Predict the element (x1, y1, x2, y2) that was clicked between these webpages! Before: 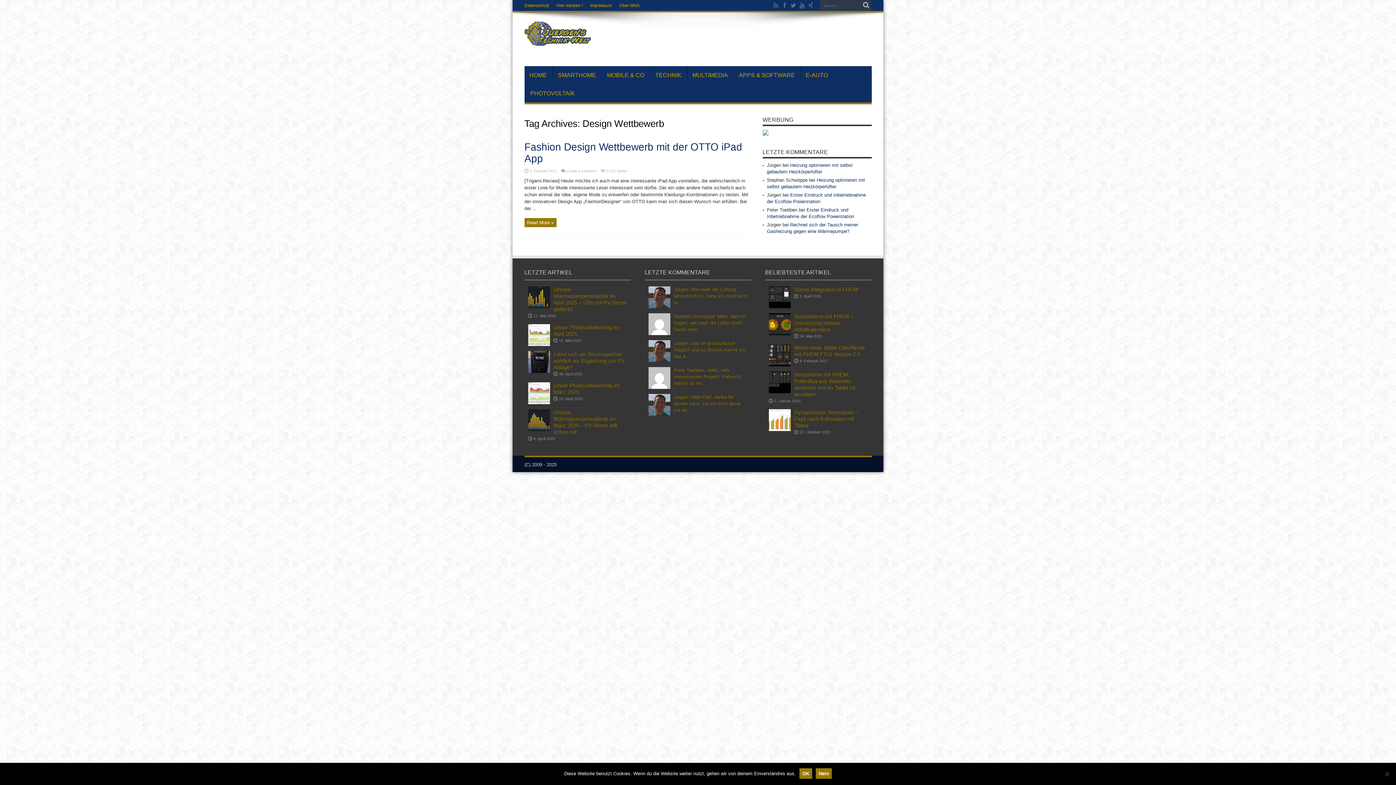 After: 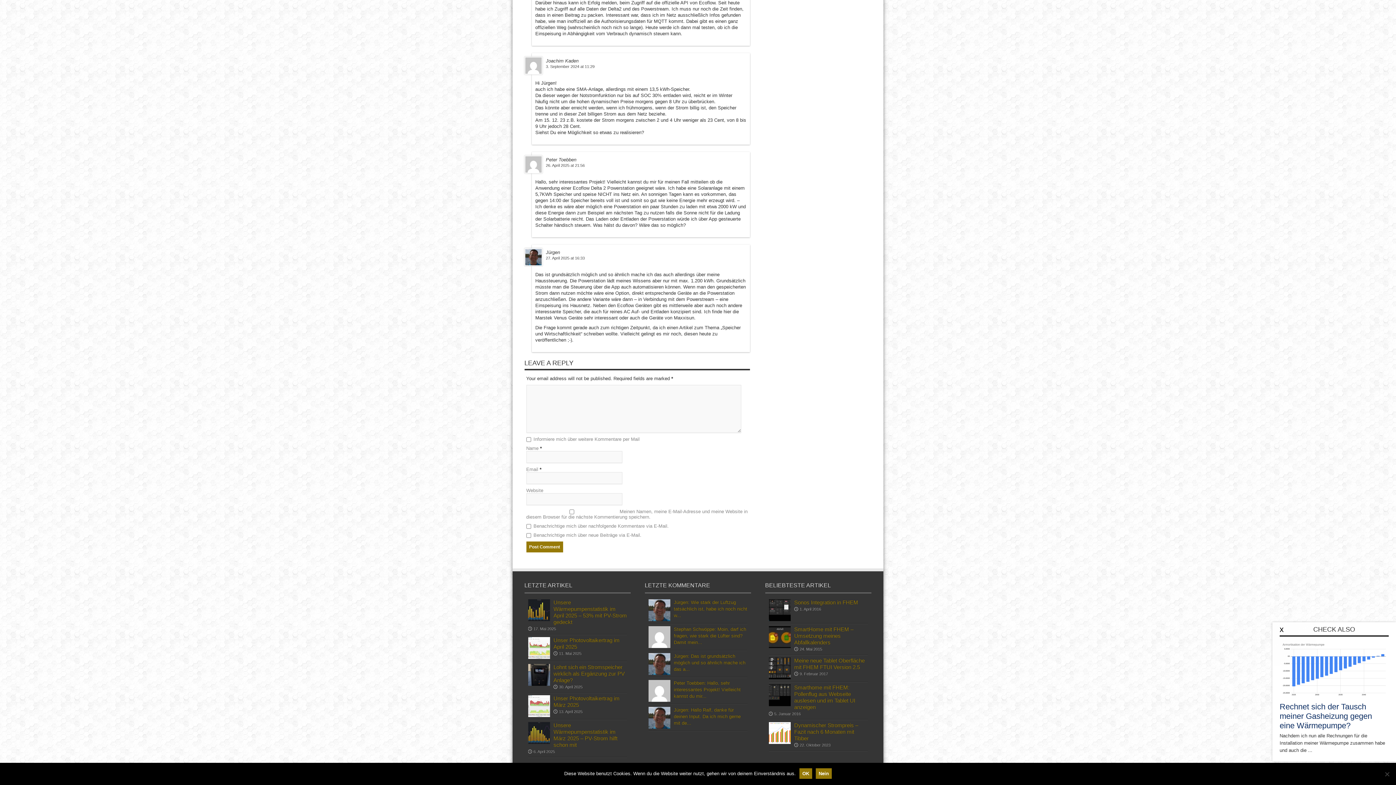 Action: bbox: (674, 367, 740, 386) label: Peter Toebben: Hallo, sehr interessantes Projekt! Vielleicht kannst du mir...